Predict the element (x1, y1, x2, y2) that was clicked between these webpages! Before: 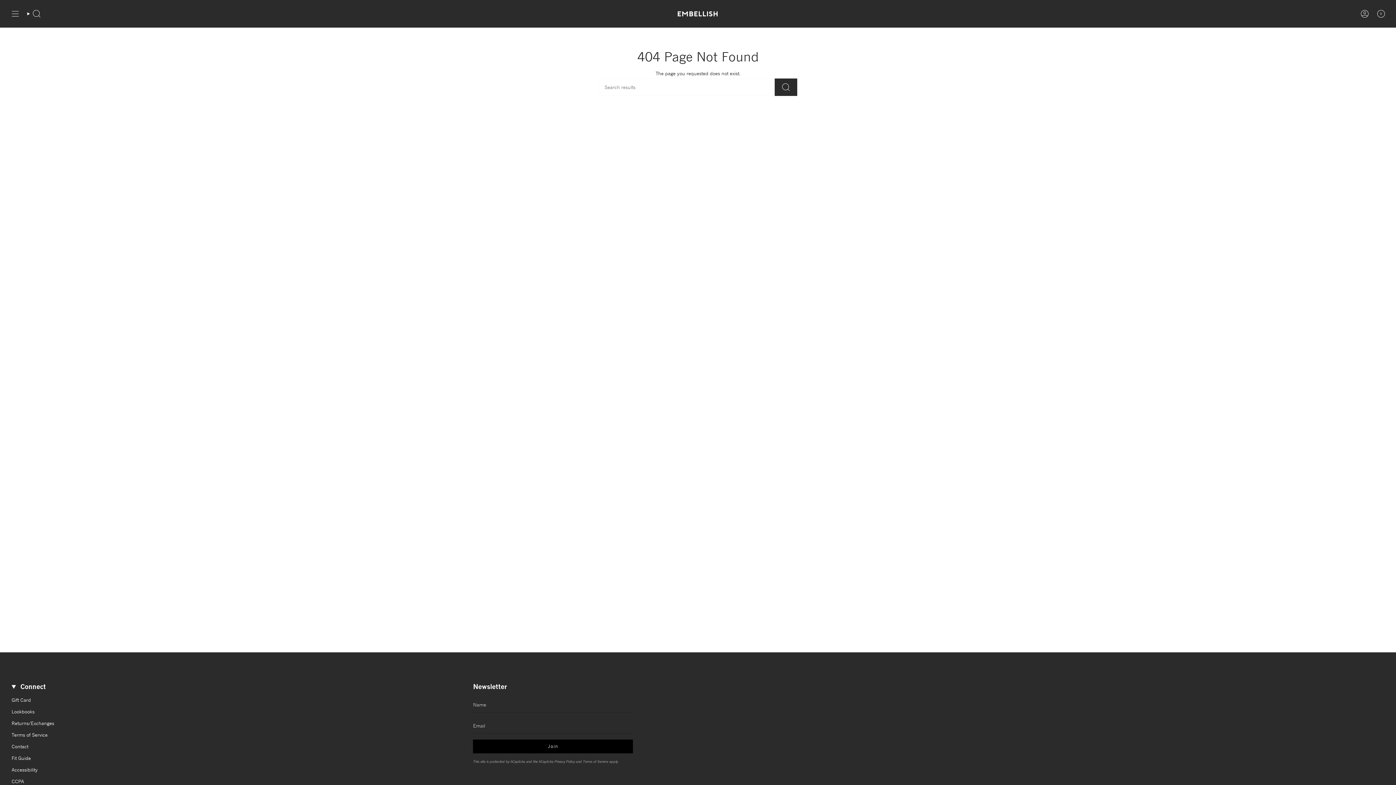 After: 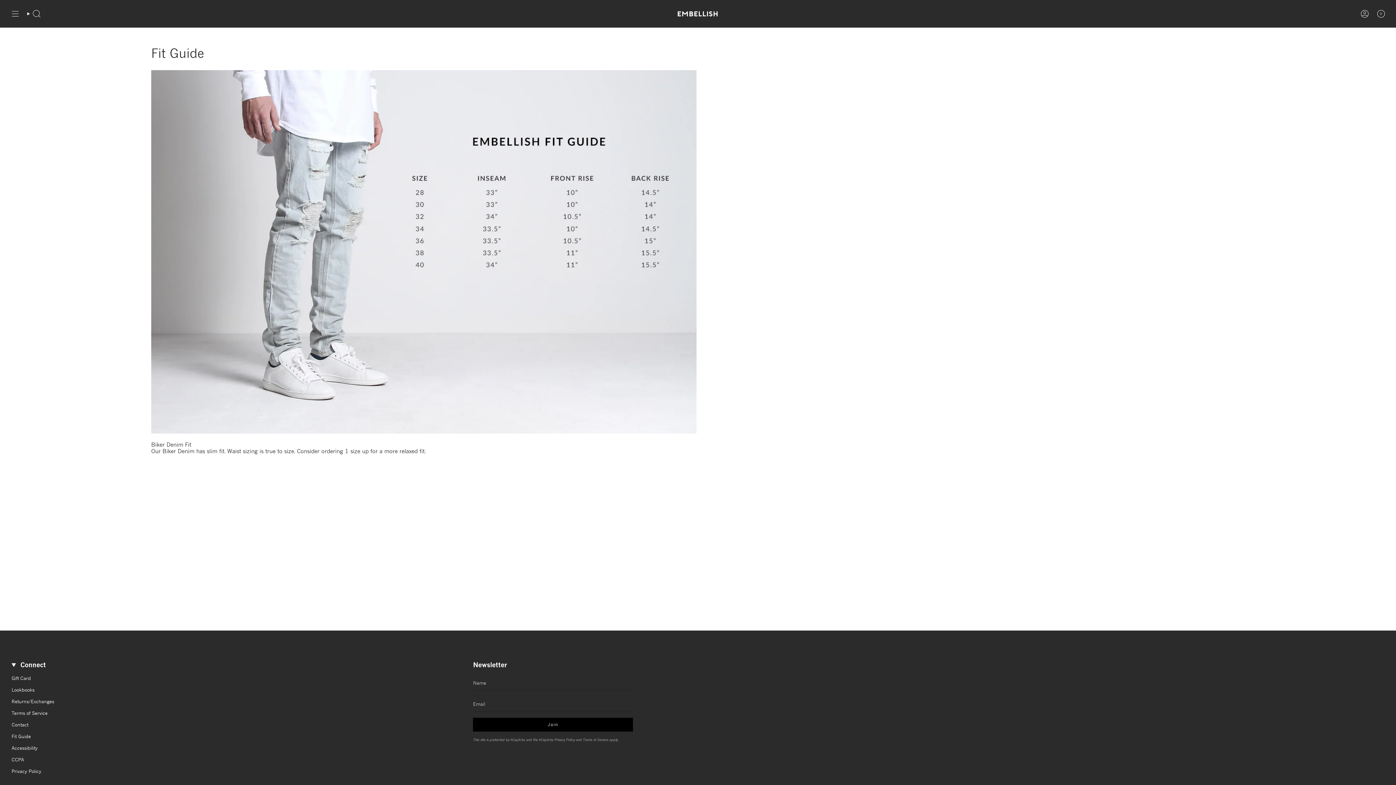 Action: bbox: (11, 755, 30, 761) label: Fit Guide